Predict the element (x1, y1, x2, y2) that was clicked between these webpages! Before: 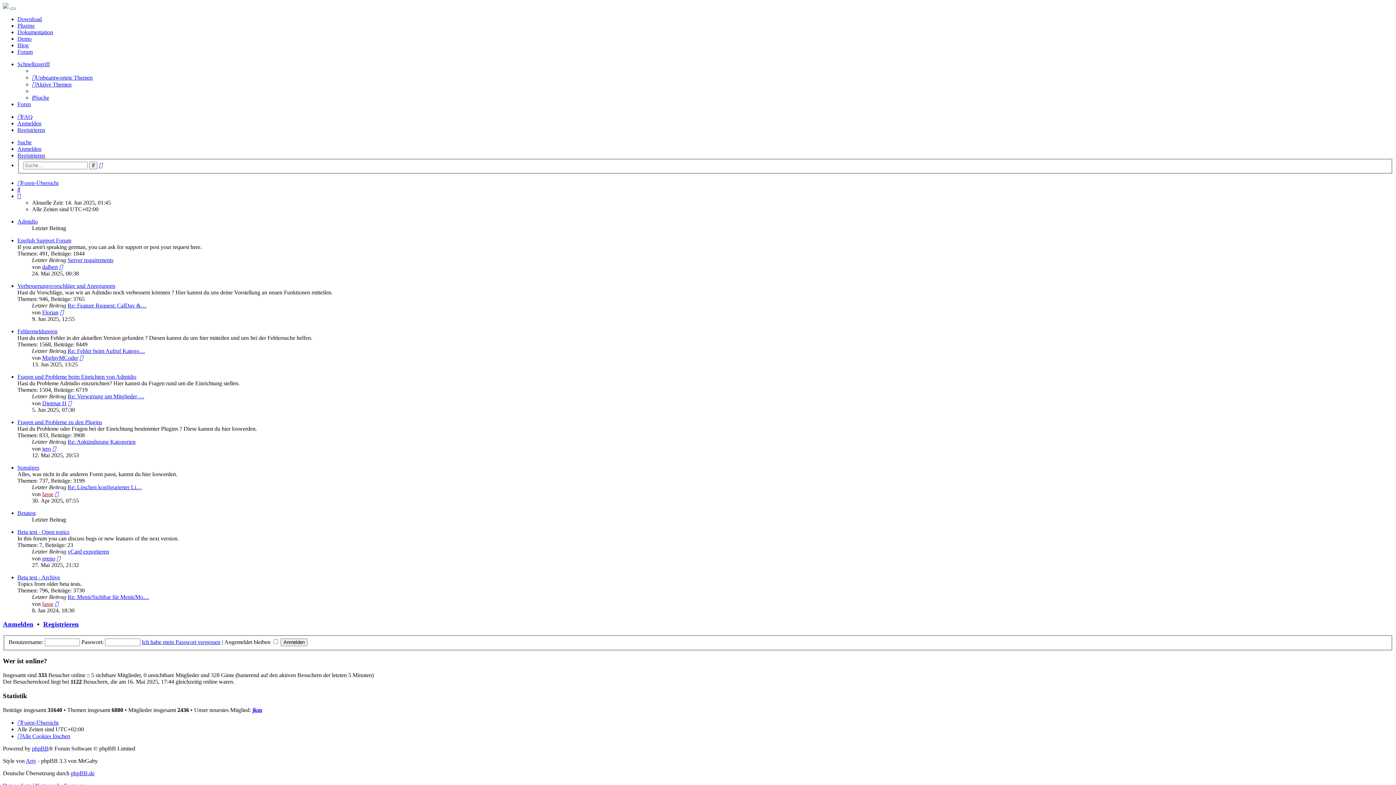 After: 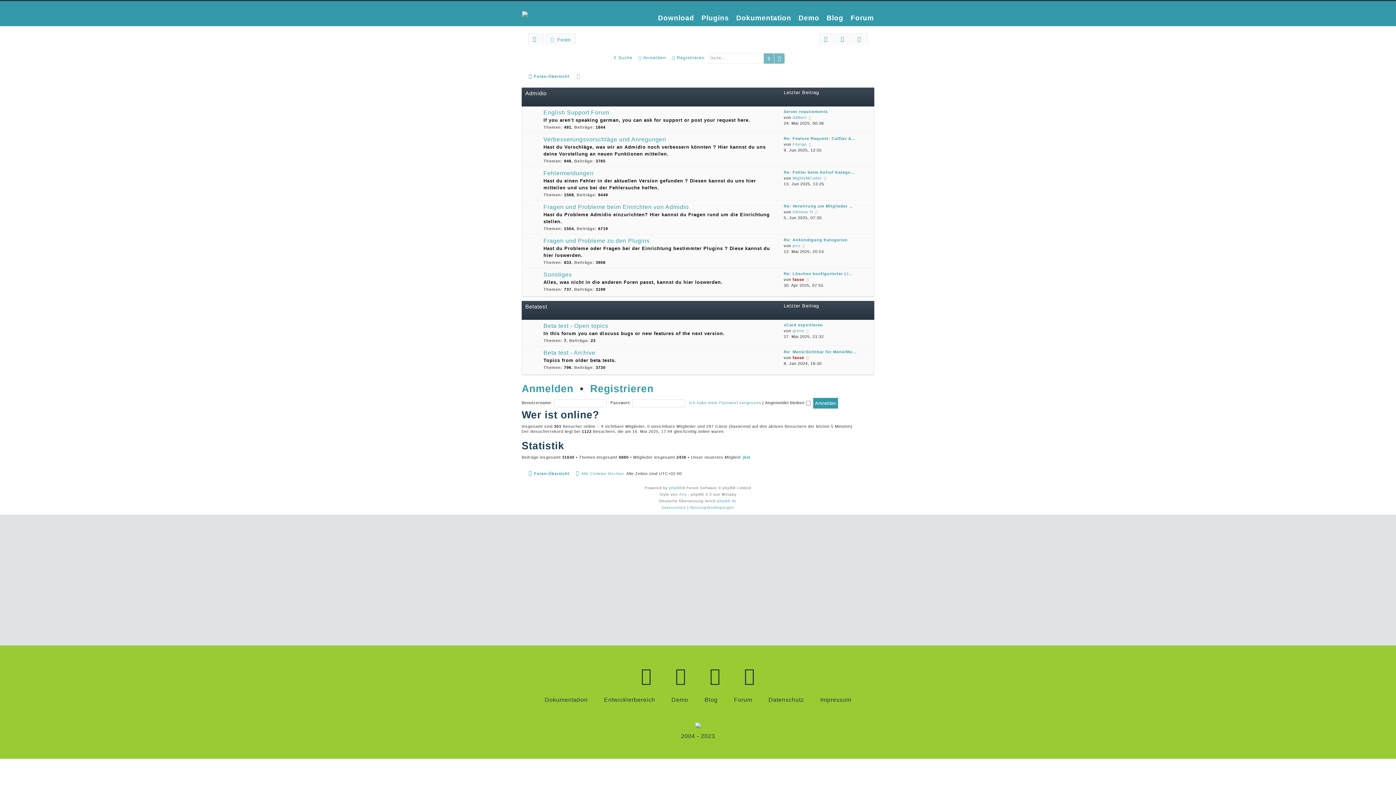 Action: label: Foren-Übersicht bbox: (17, 719, 58, 726)